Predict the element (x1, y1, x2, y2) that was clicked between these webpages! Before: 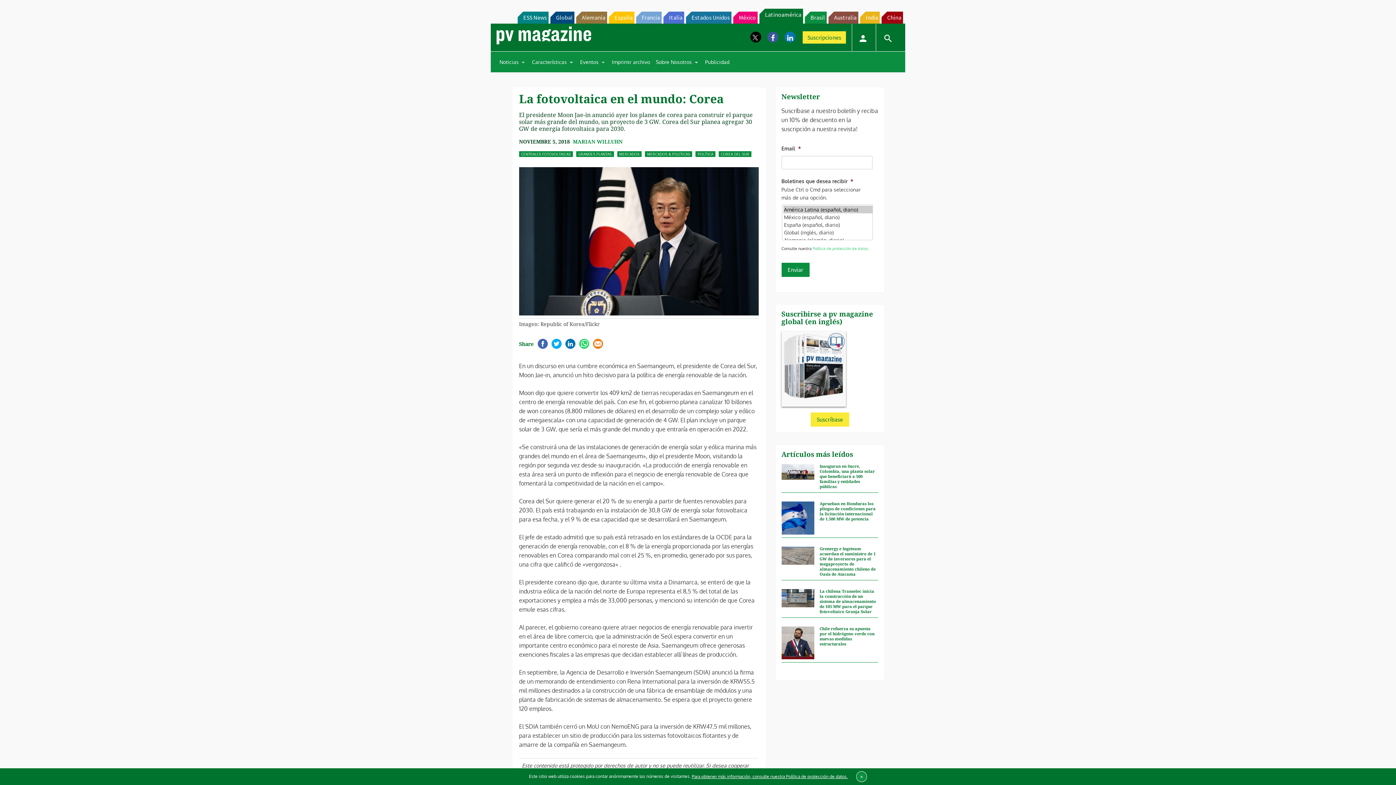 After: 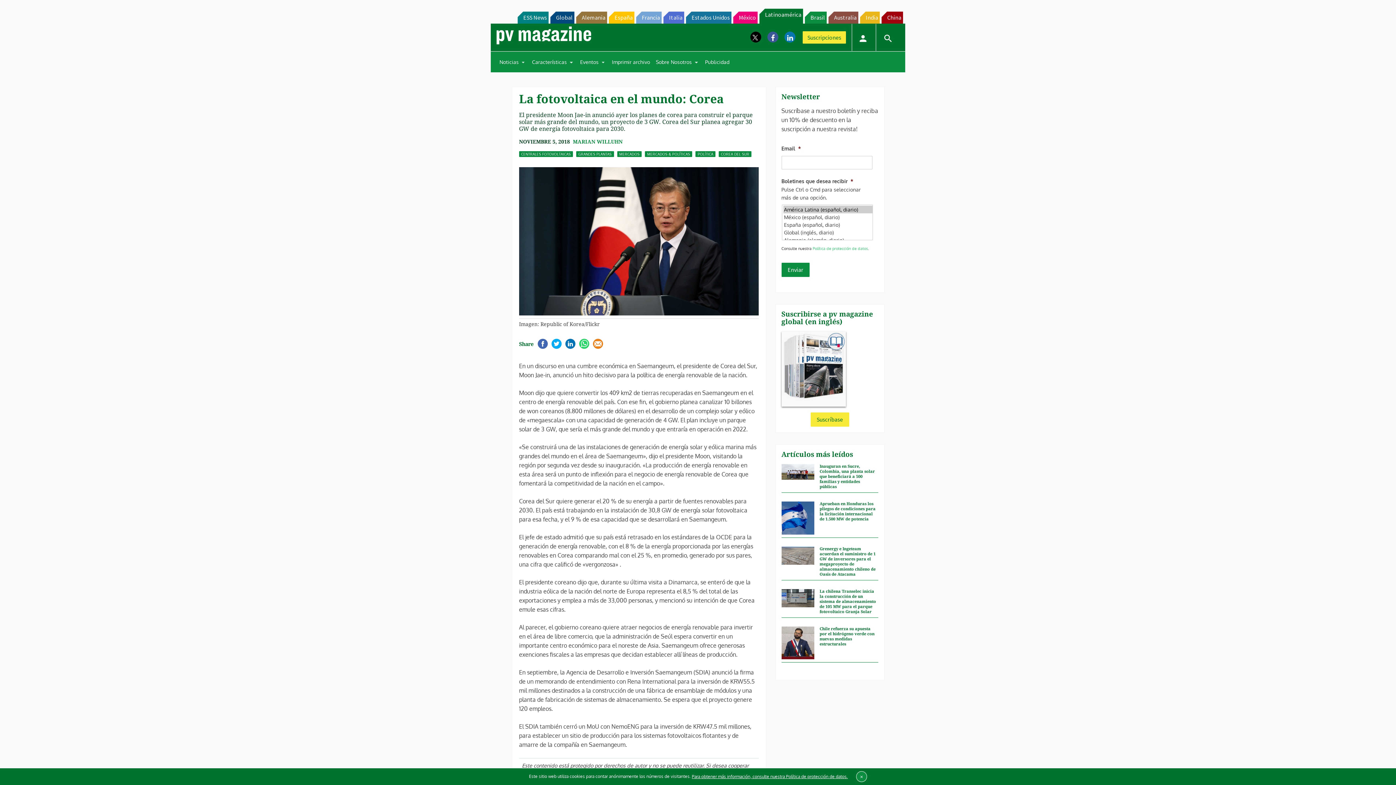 Action: bbox: (686, 11, 731, 23) label: Estados Unidos